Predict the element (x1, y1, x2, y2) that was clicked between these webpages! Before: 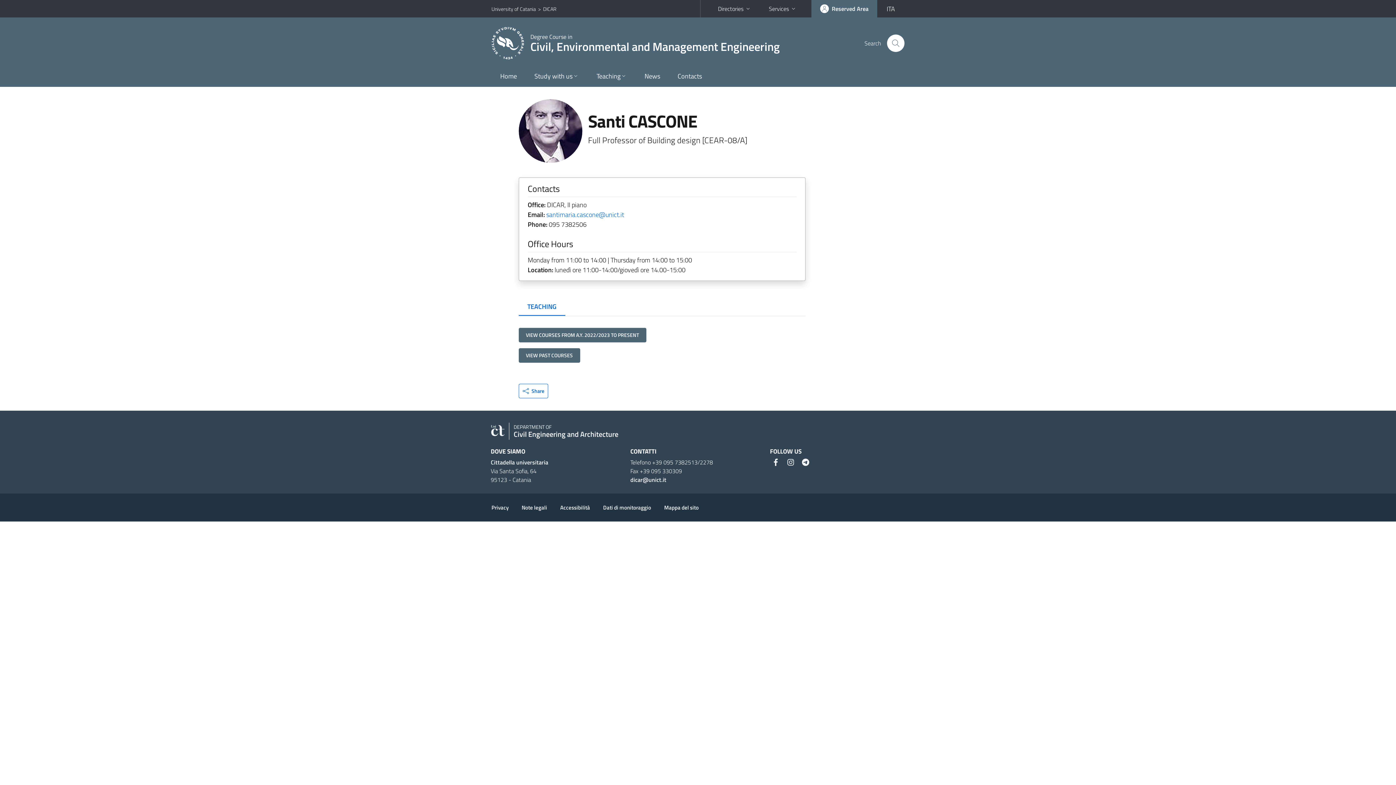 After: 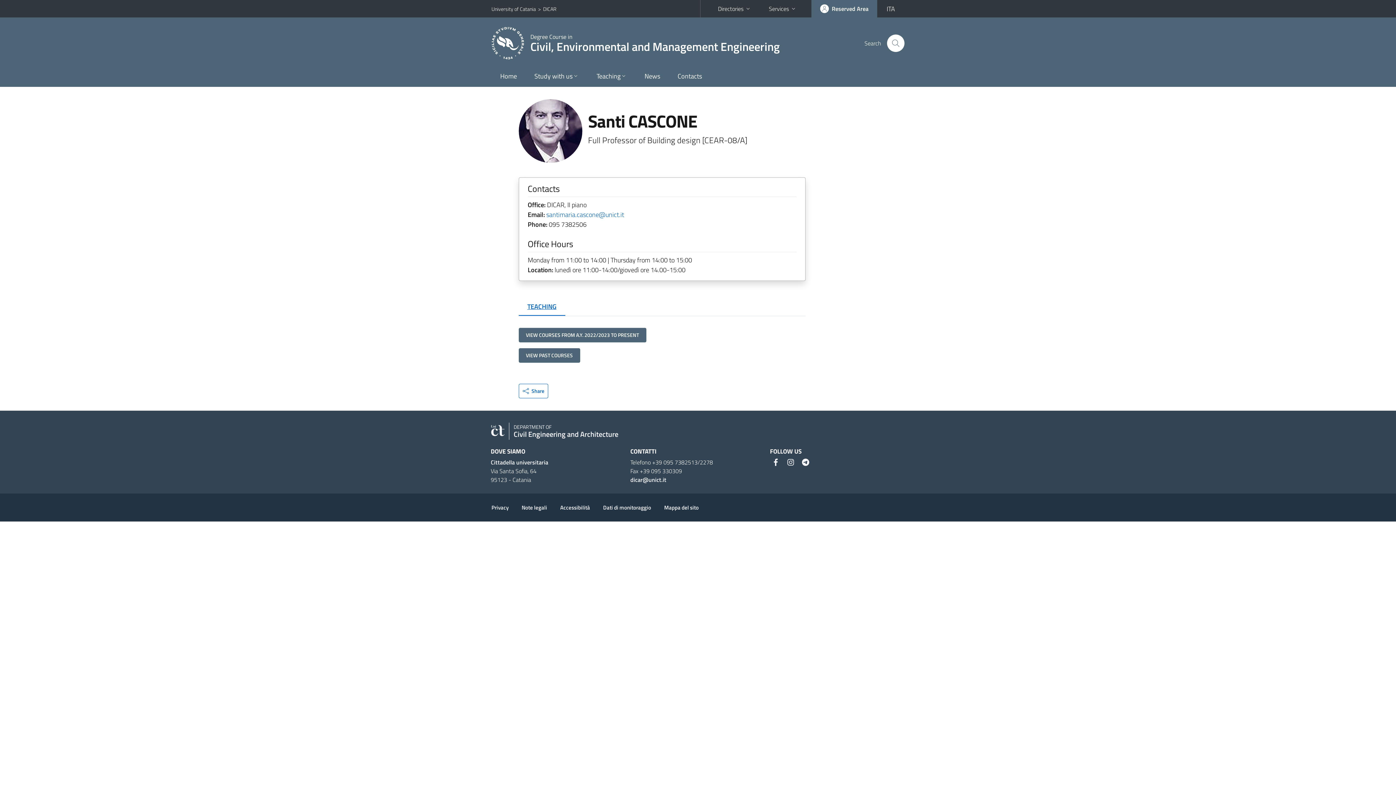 Action: label: TEACHING bbox: (518, 298, 565, 316)